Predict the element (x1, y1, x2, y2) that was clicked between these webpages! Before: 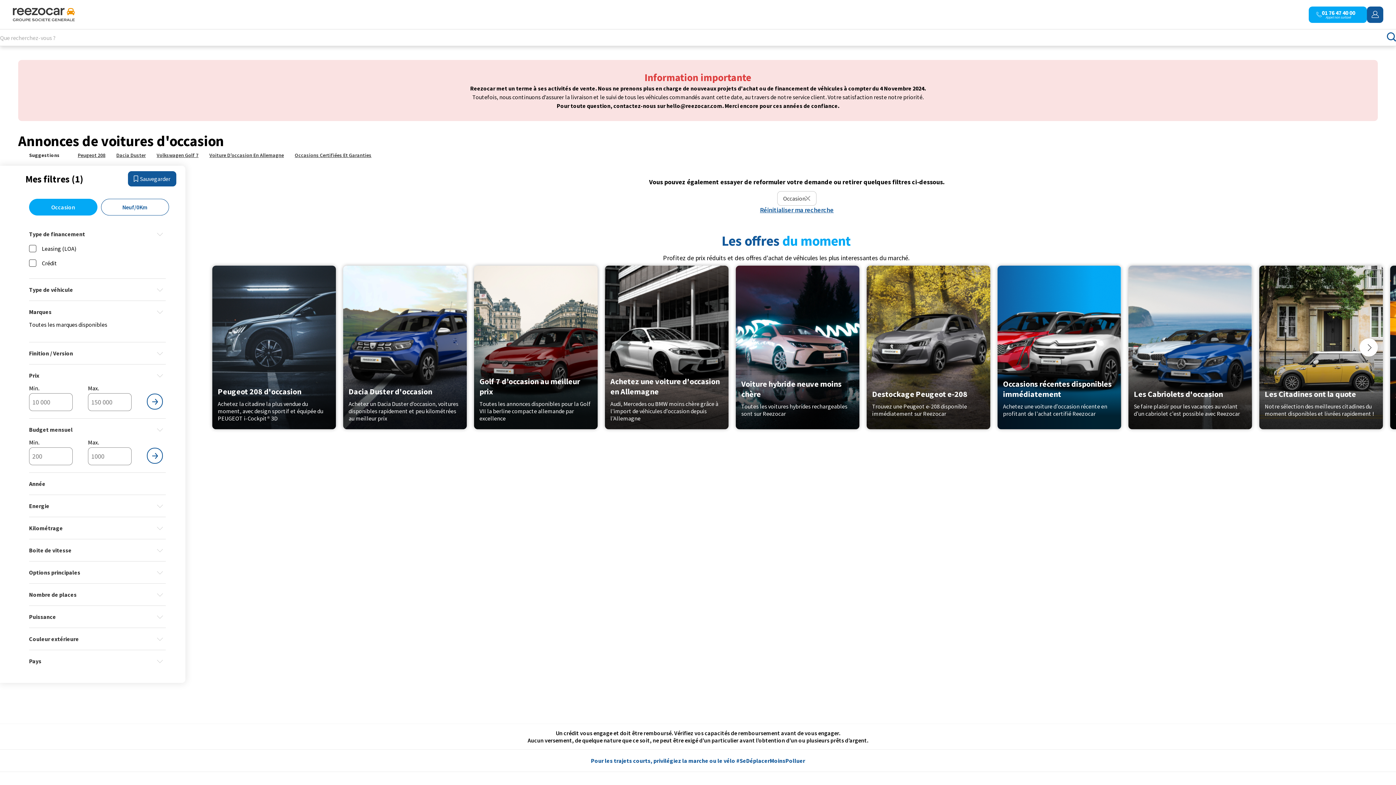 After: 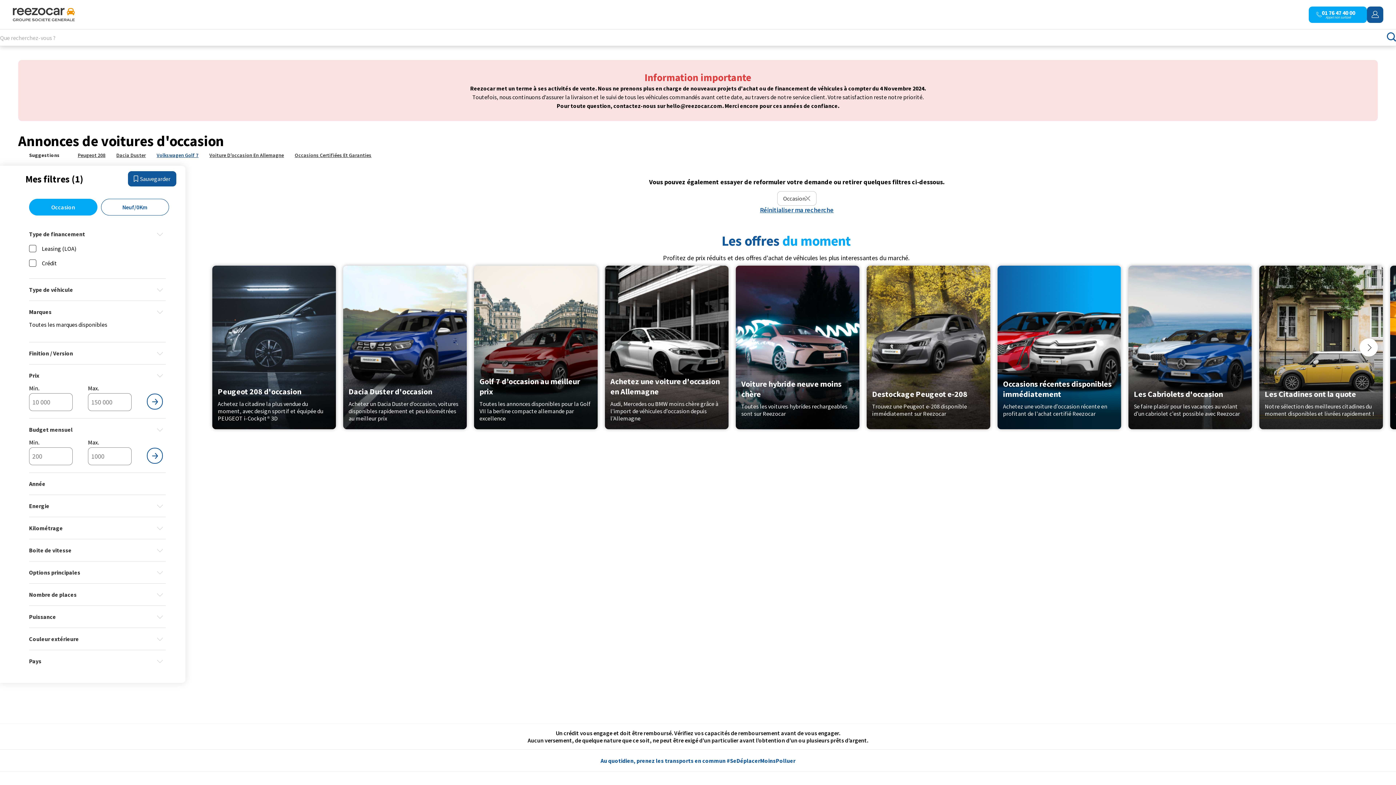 Action: label: Volkswagen Golf 7 bbox: (156, 152, 198, 158)